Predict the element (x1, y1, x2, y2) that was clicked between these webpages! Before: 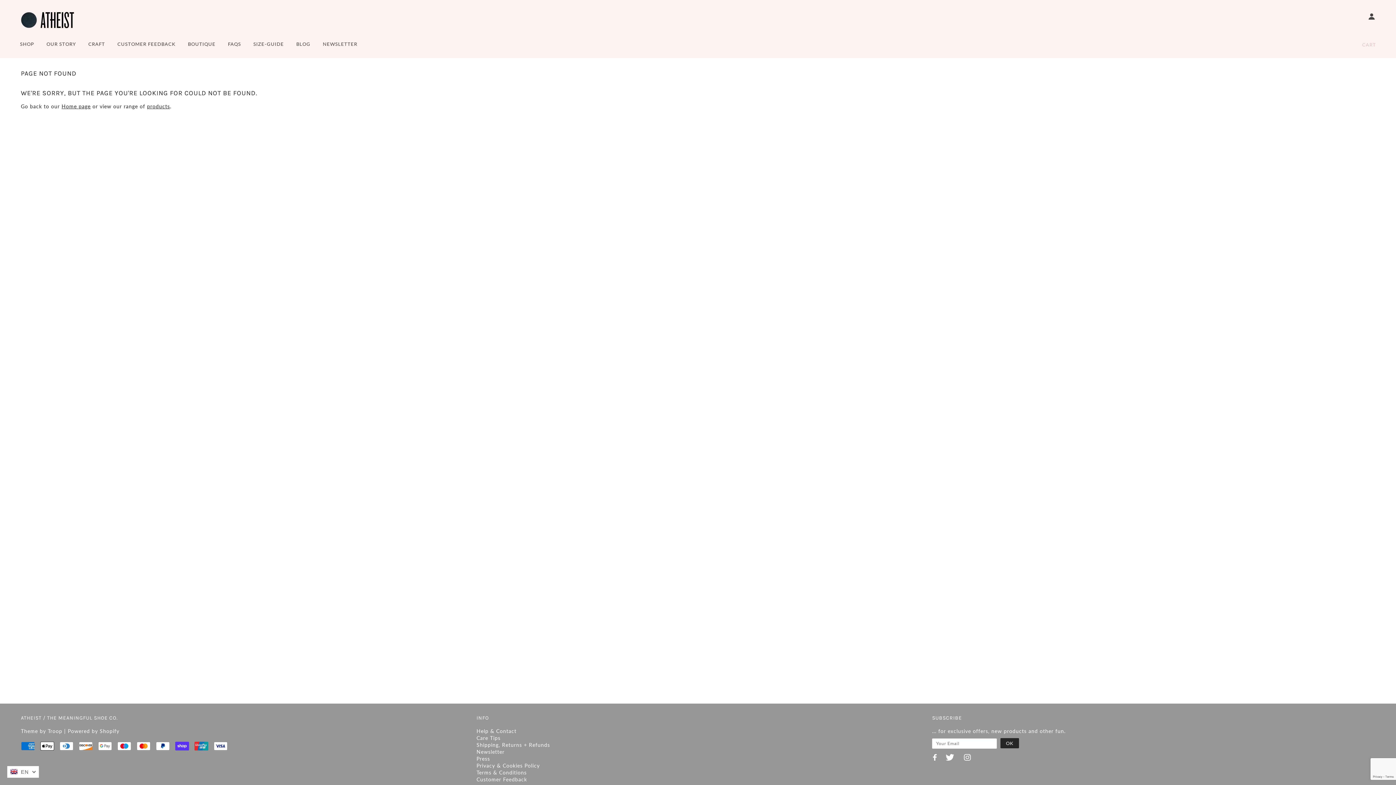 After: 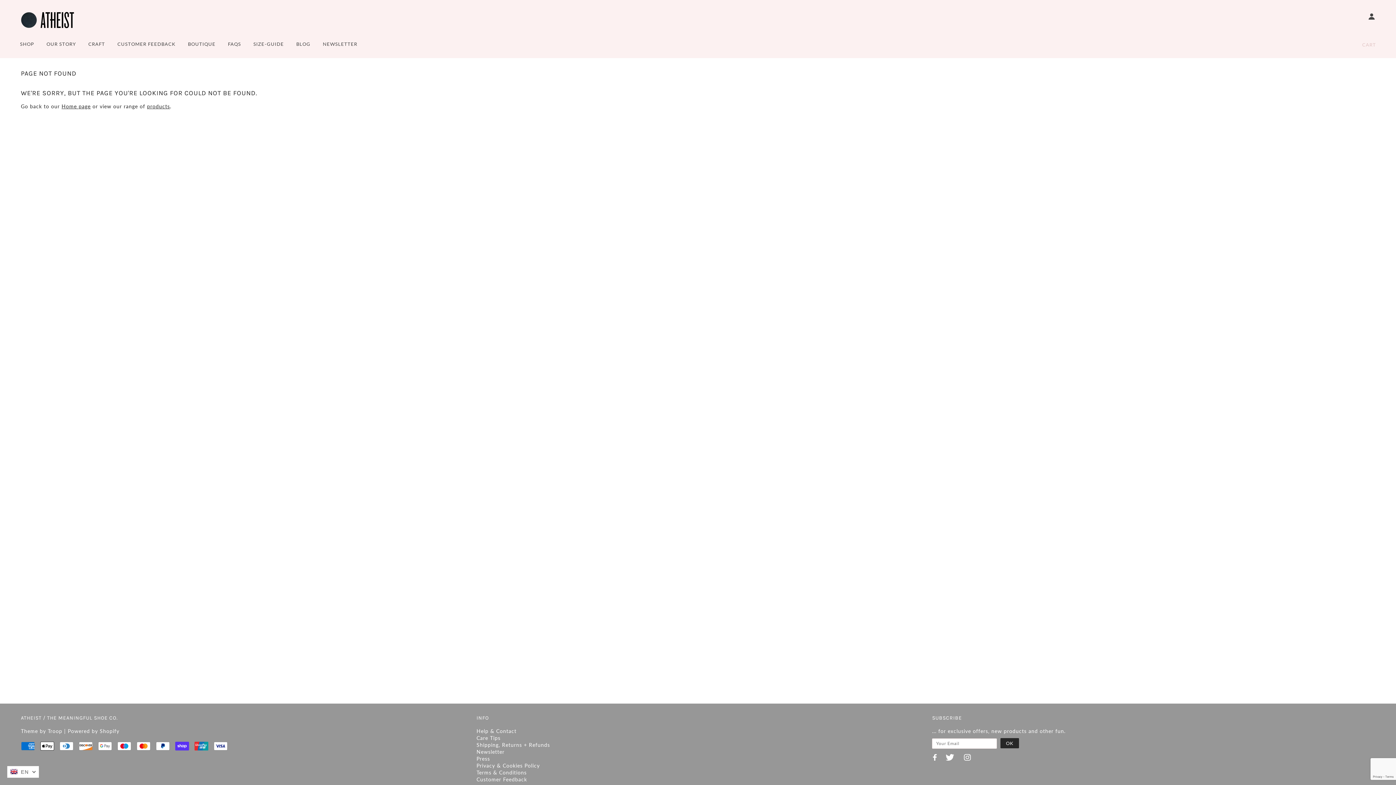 Action: bbox: (962, 754, 972, 762)